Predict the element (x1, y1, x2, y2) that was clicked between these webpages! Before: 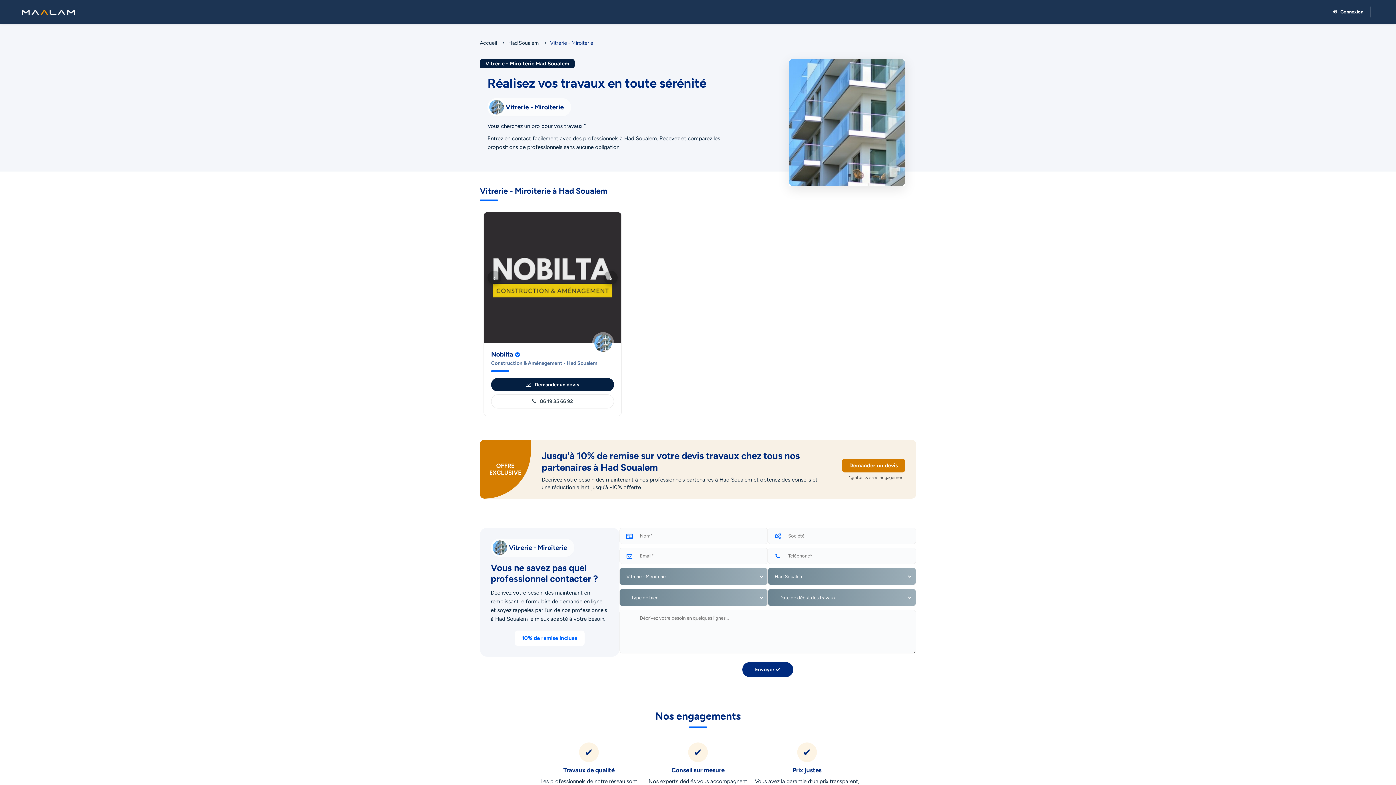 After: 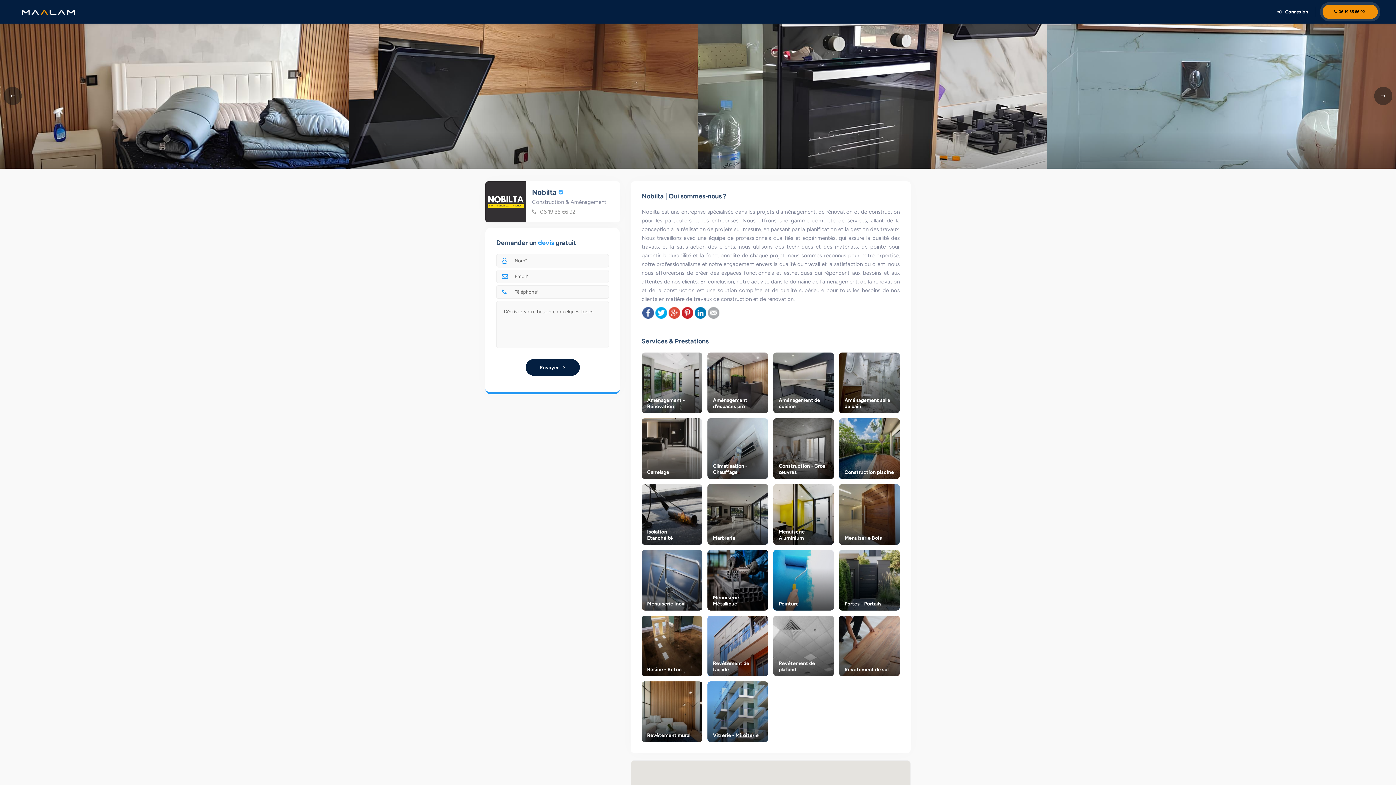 Action: label: Demander un devis bbox: (491, 378, 614, 391)